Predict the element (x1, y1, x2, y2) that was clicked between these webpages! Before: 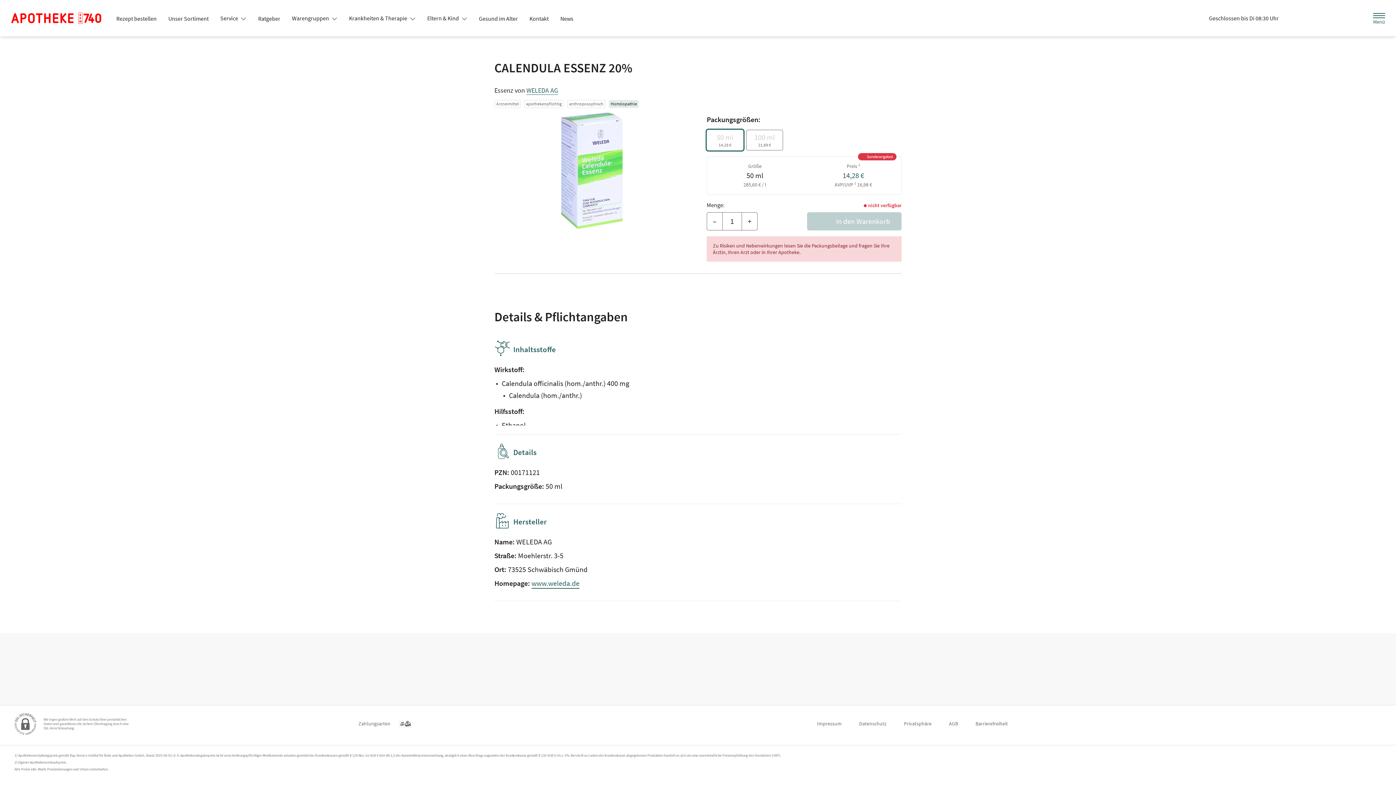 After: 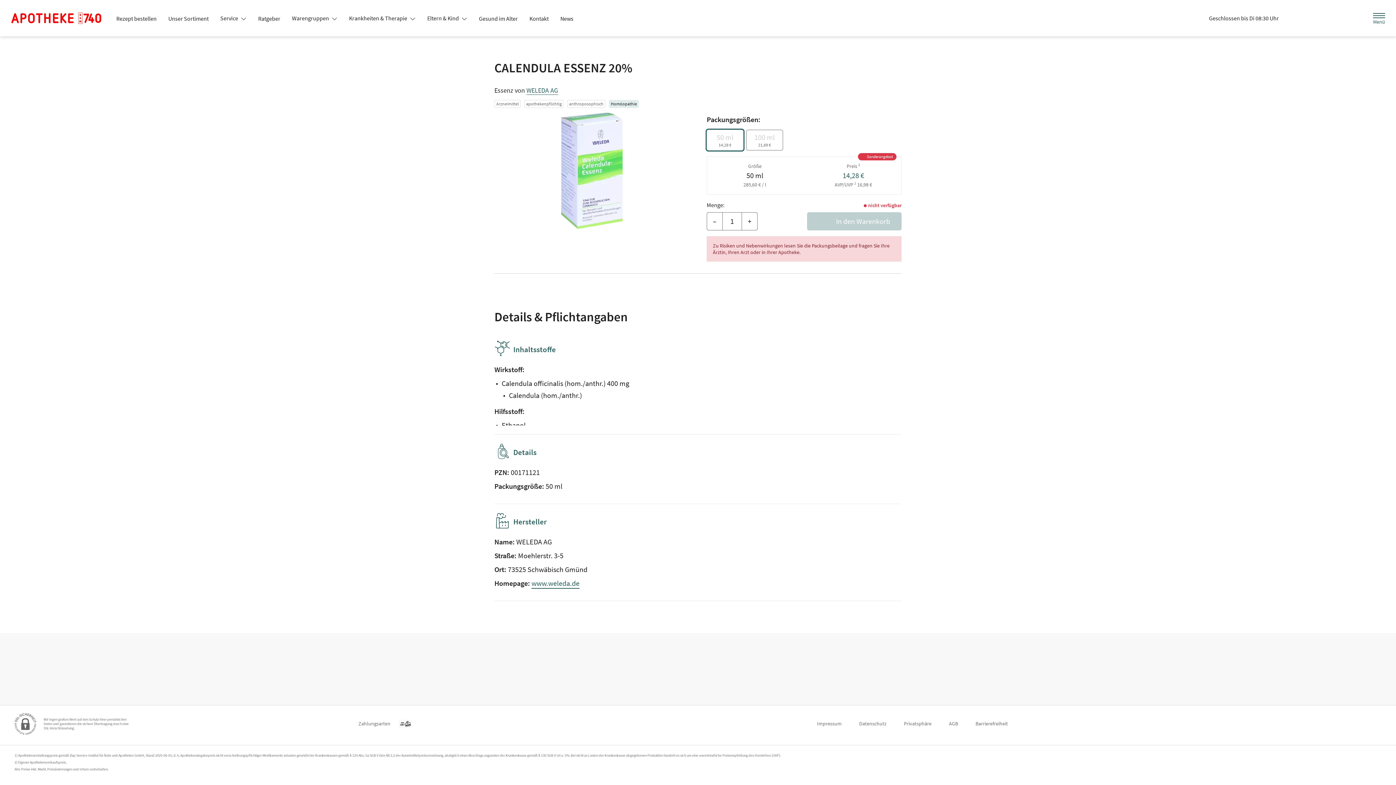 Action: label: Service  bbox: (214, 11, 252, 24)